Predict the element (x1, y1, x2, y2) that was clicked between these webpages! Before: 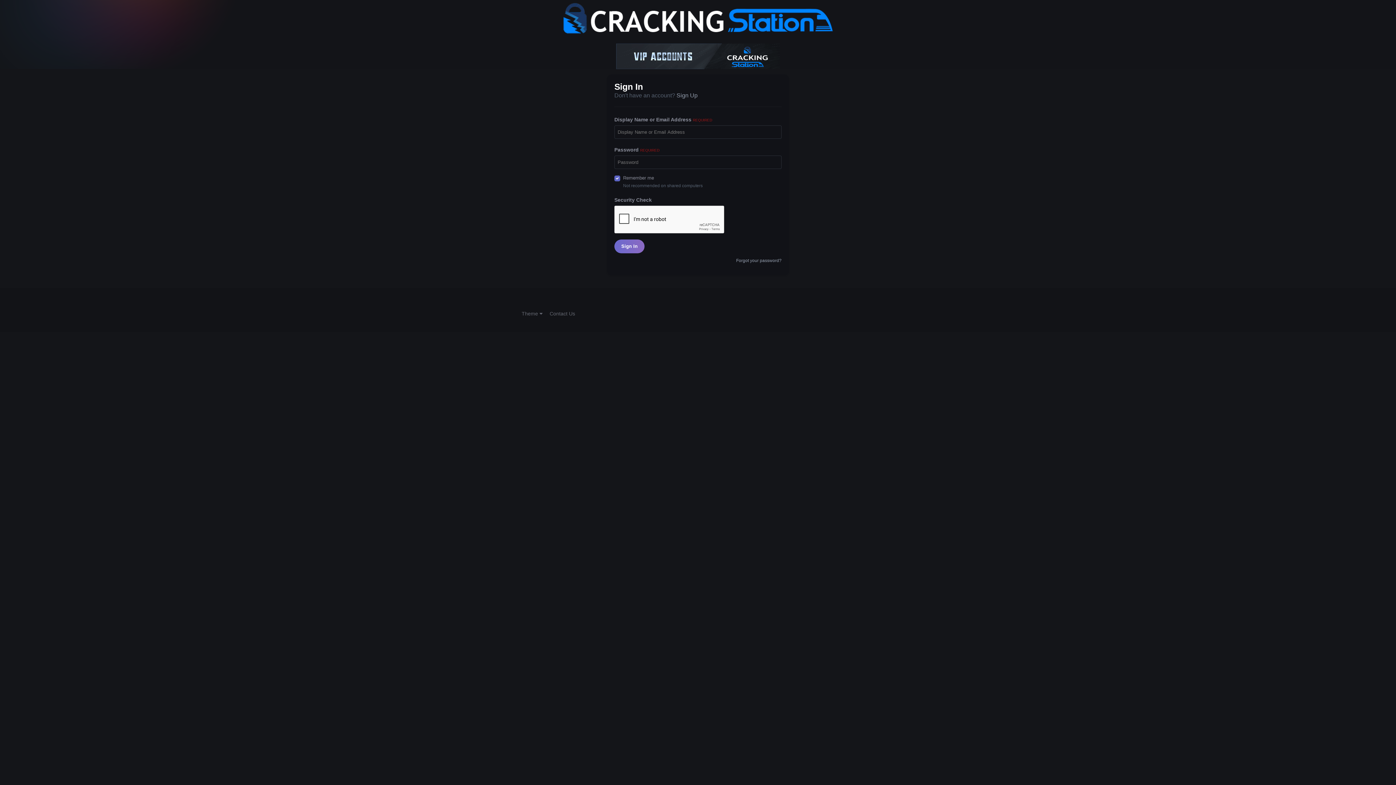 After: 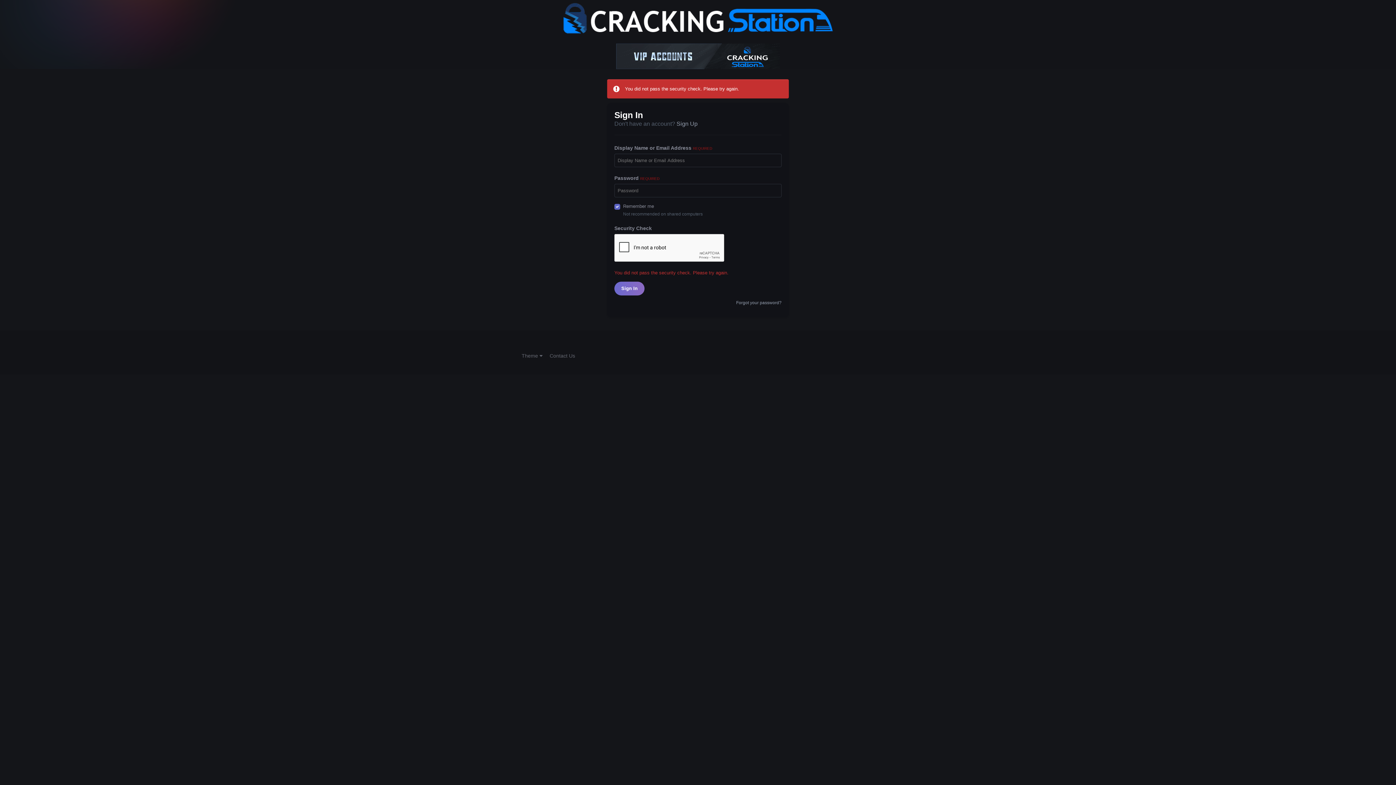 Action: label: Sign In bbox: (614, 239, 644, 253)